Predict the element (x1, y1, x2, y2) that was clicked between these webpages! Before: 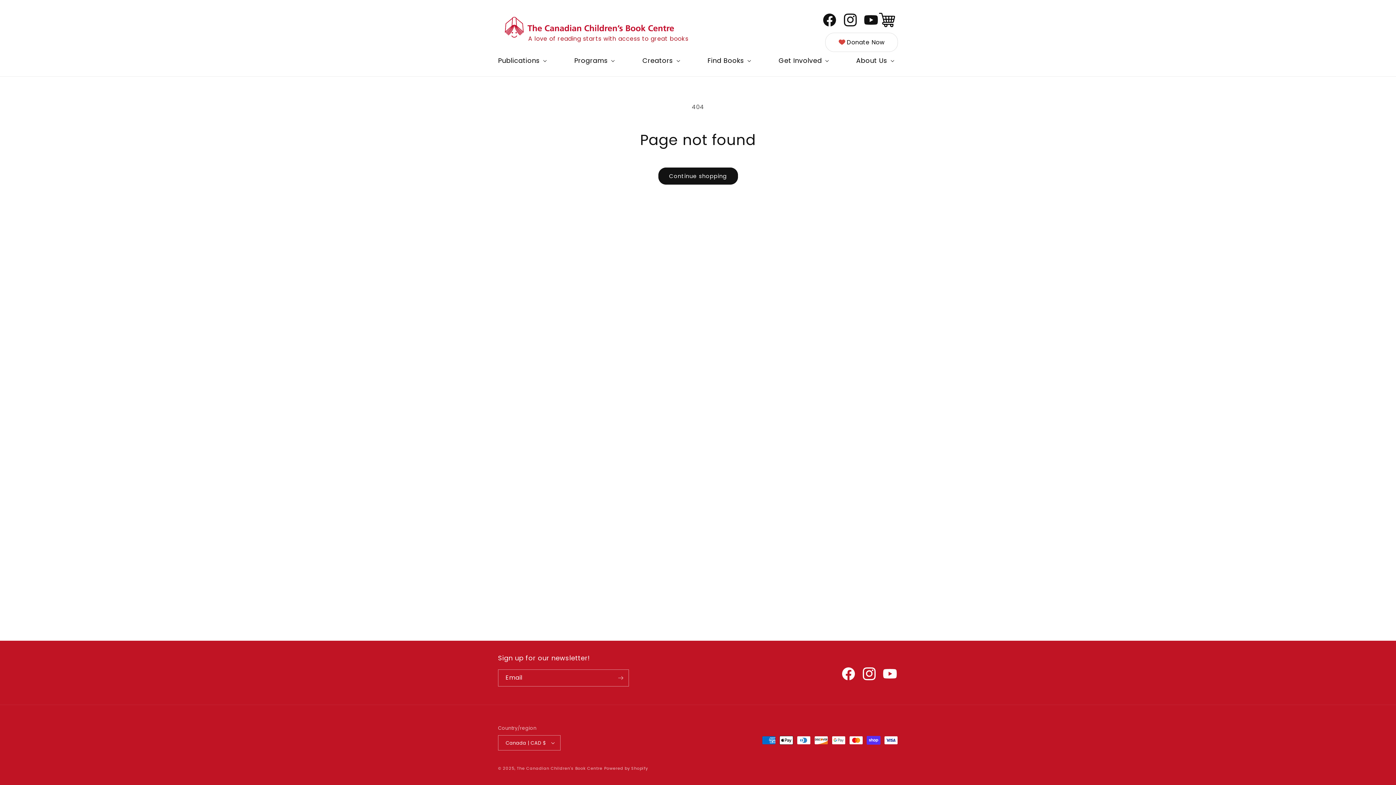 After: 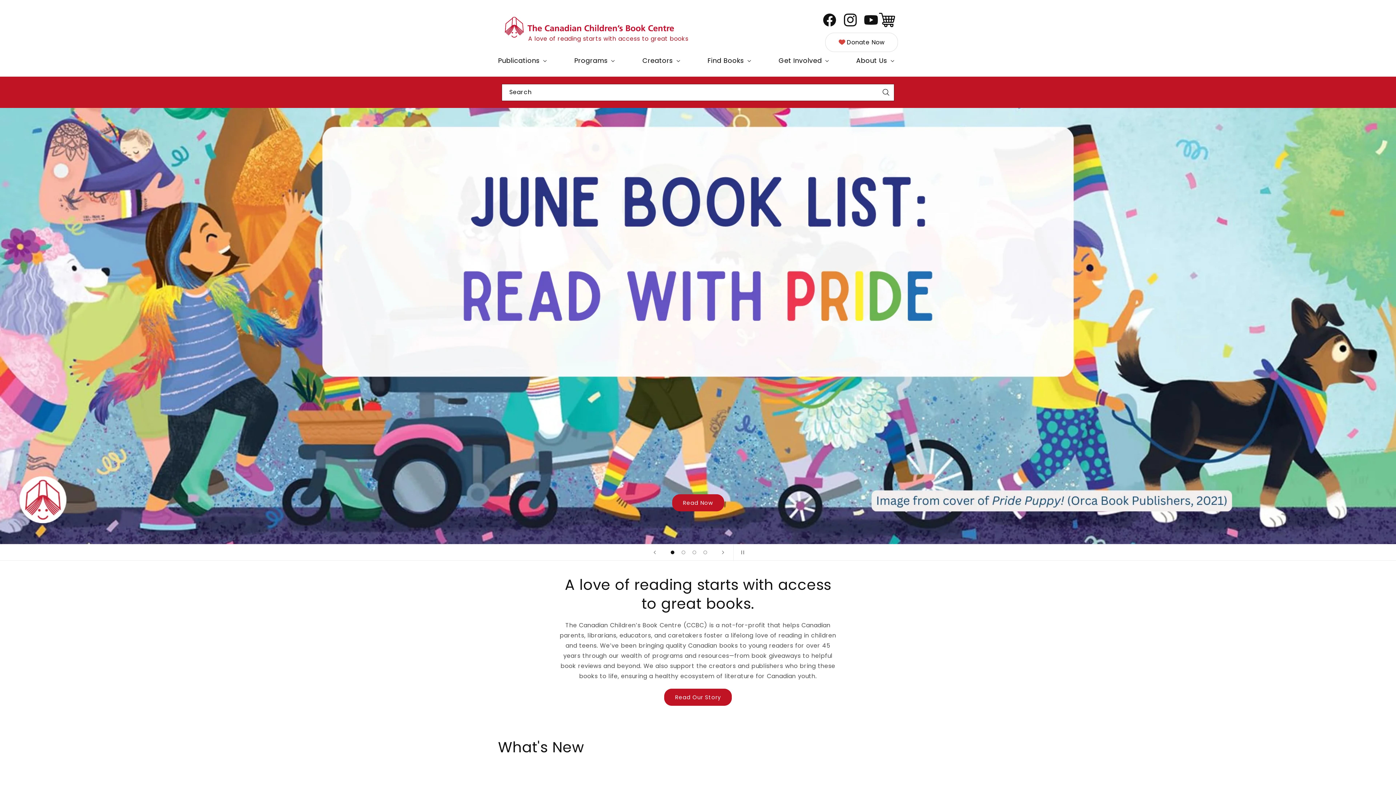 Action: bbox: (495, 13, 691, 46) label: A love of reading starts with access to great books